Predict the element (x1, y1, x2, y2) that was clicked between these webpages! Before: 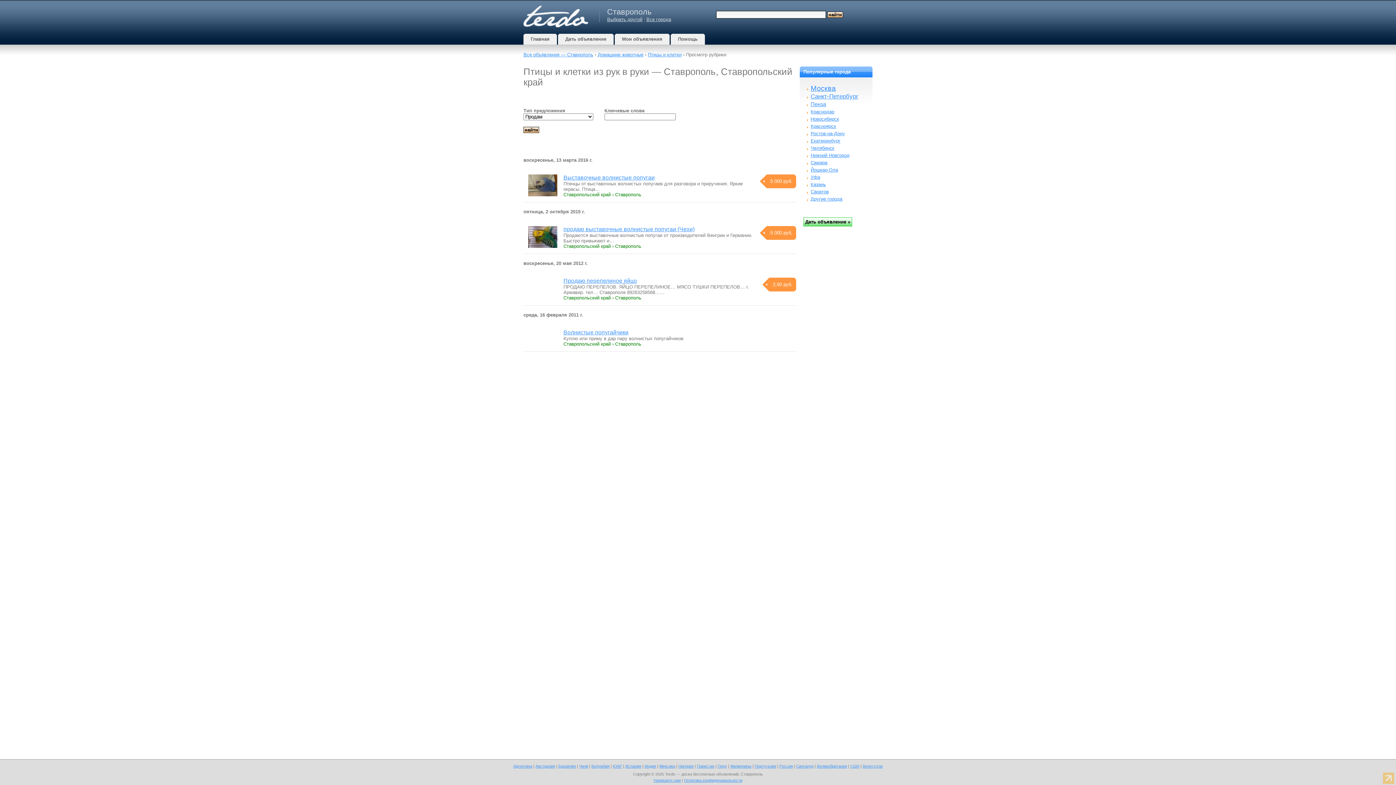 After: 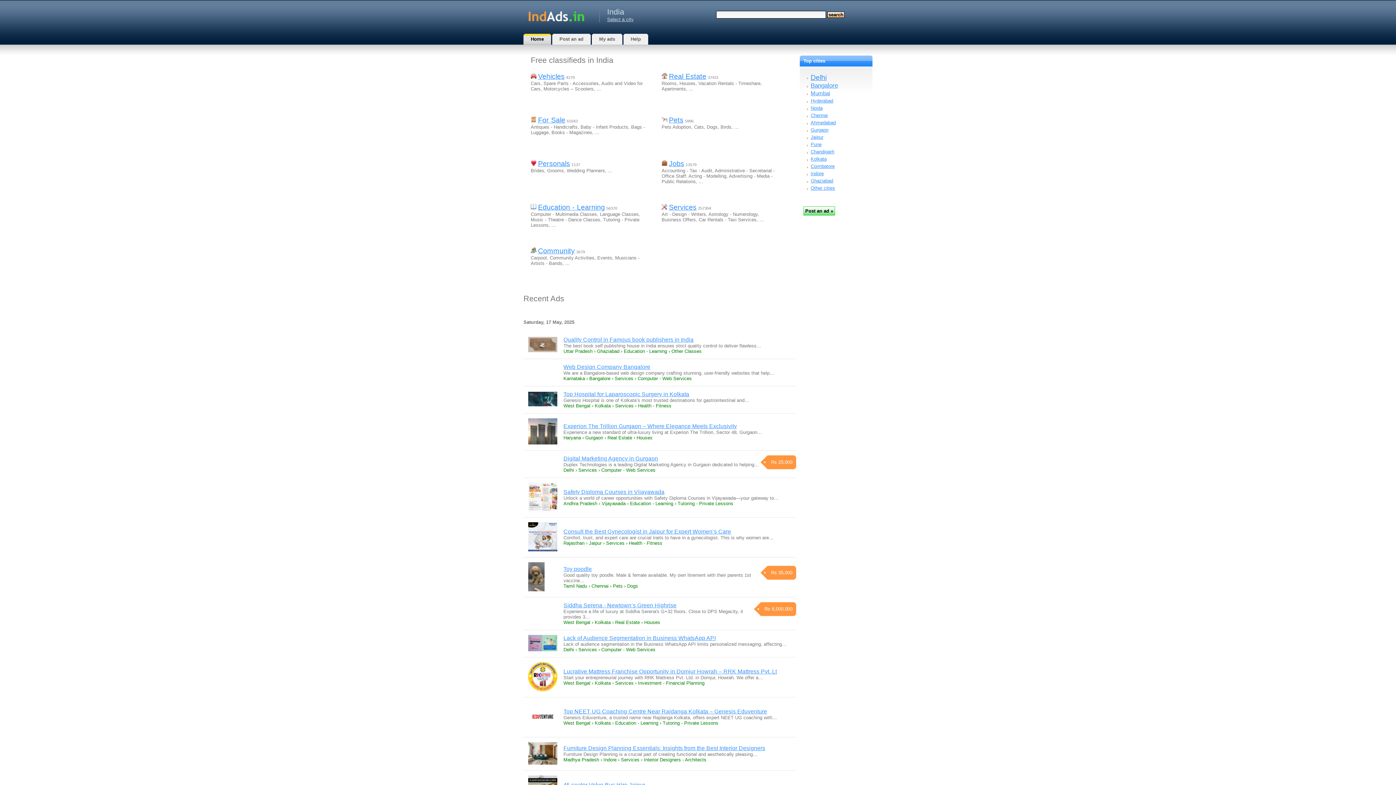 Action: label: Индия bbox: (644, 764, 656, 768)